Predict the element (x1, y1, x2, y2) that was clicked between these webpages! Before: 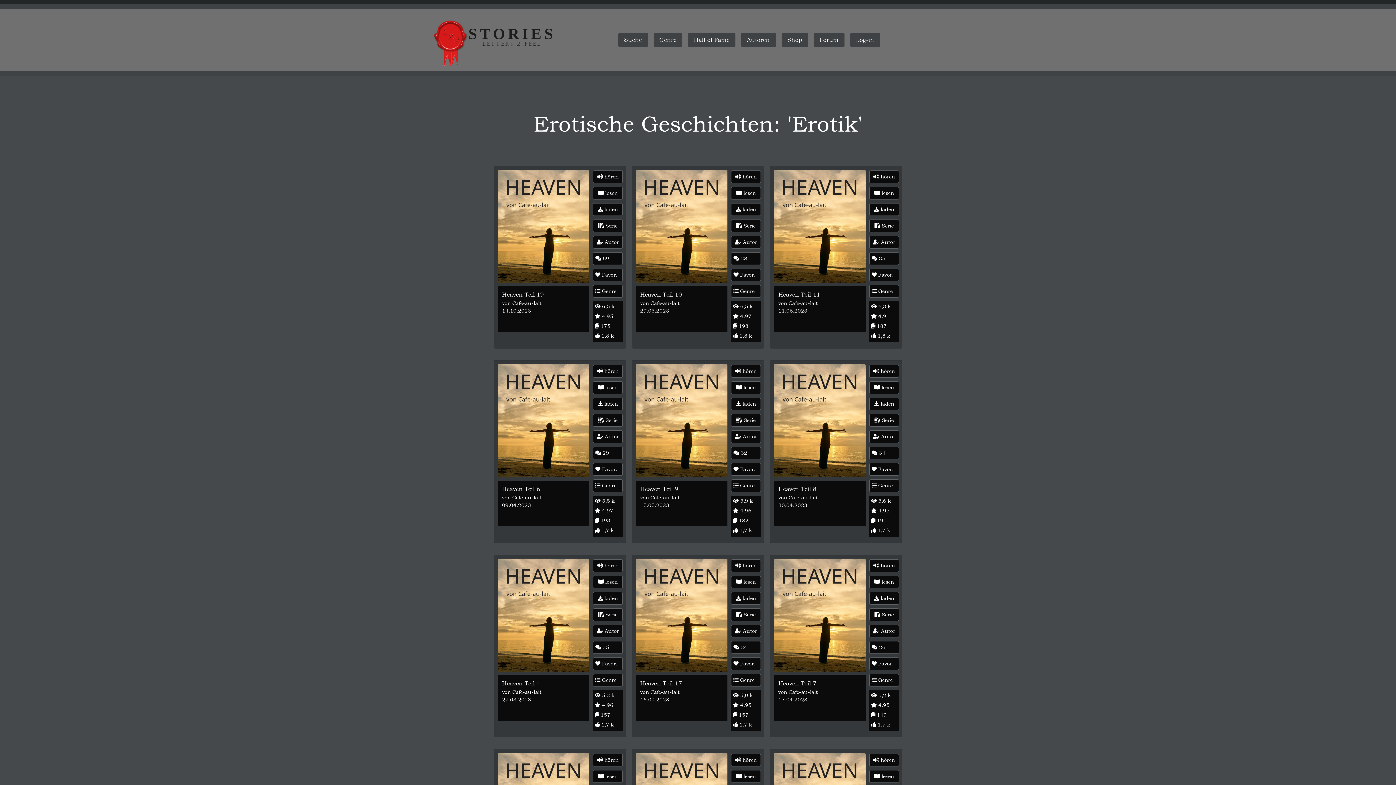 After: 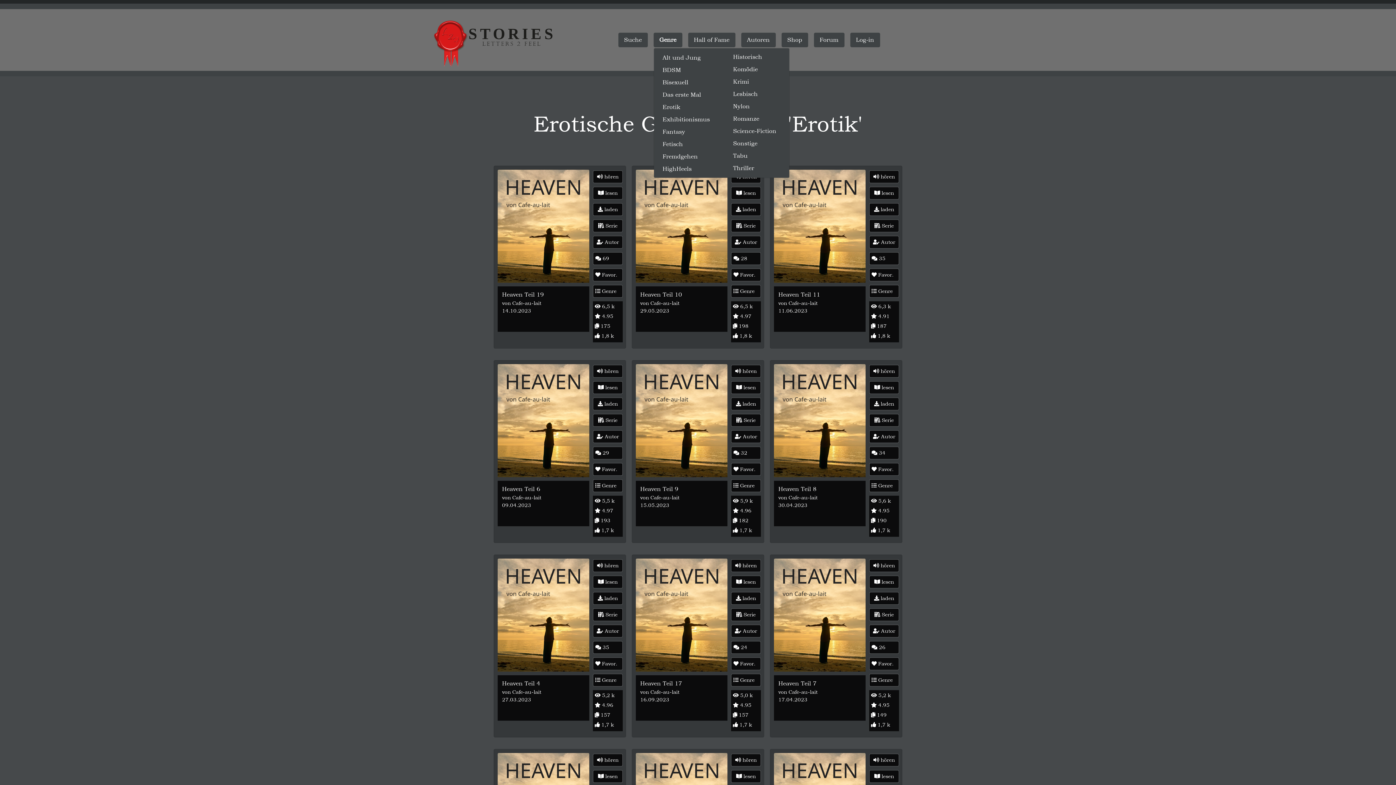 Action: label: Genre bbox: (653, 32, 682, 47)